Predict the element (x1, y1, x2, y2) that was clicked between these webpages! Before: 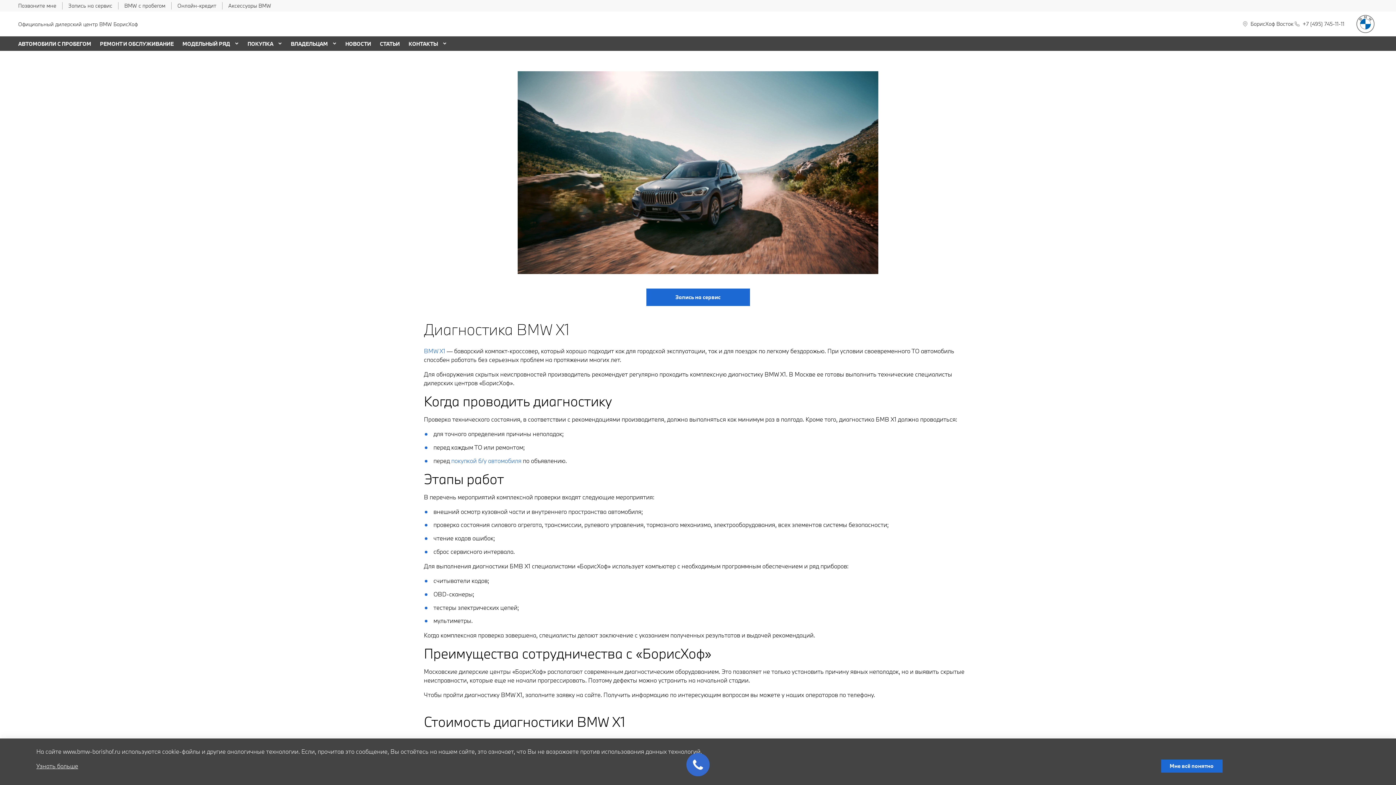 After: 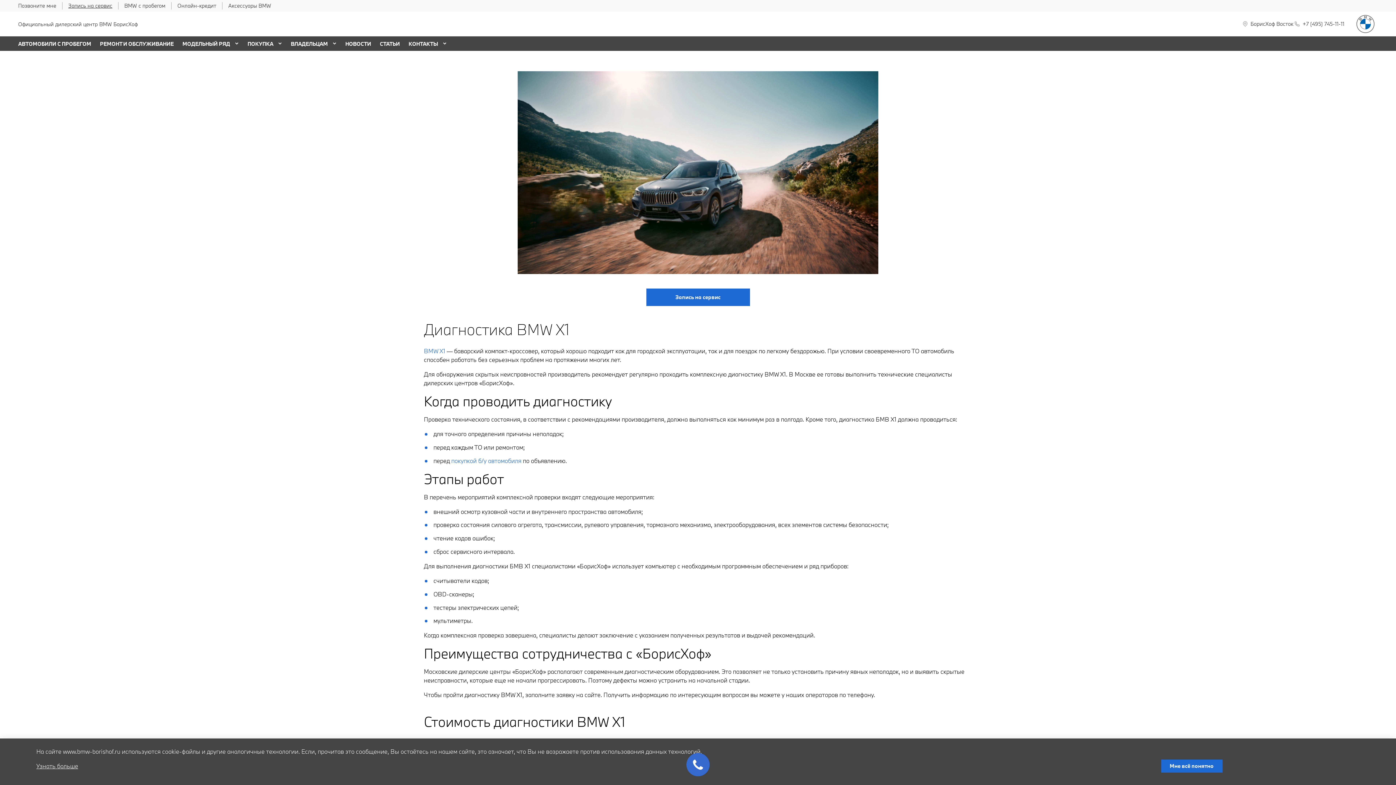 Action: bbox: (68, 2, 112, 9) label: Запись на сервис